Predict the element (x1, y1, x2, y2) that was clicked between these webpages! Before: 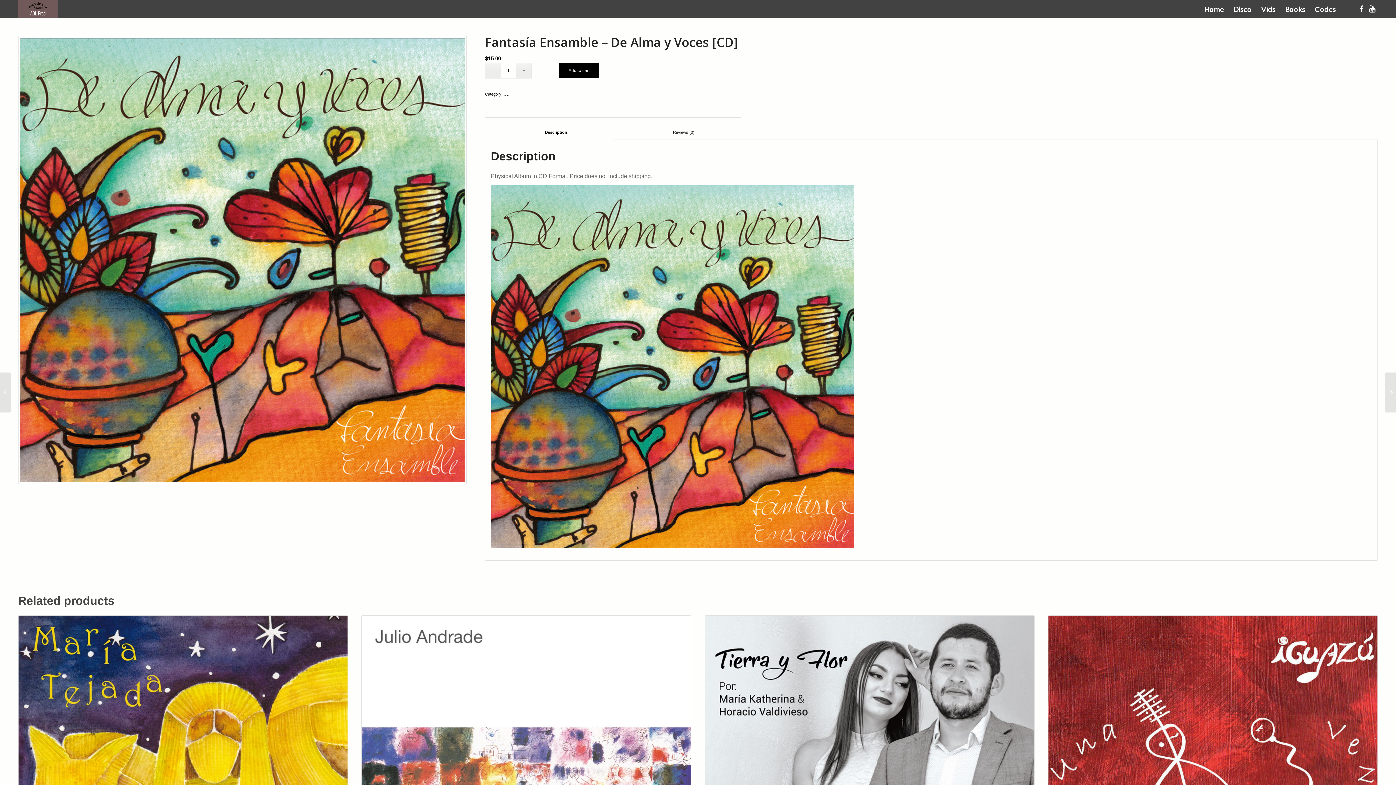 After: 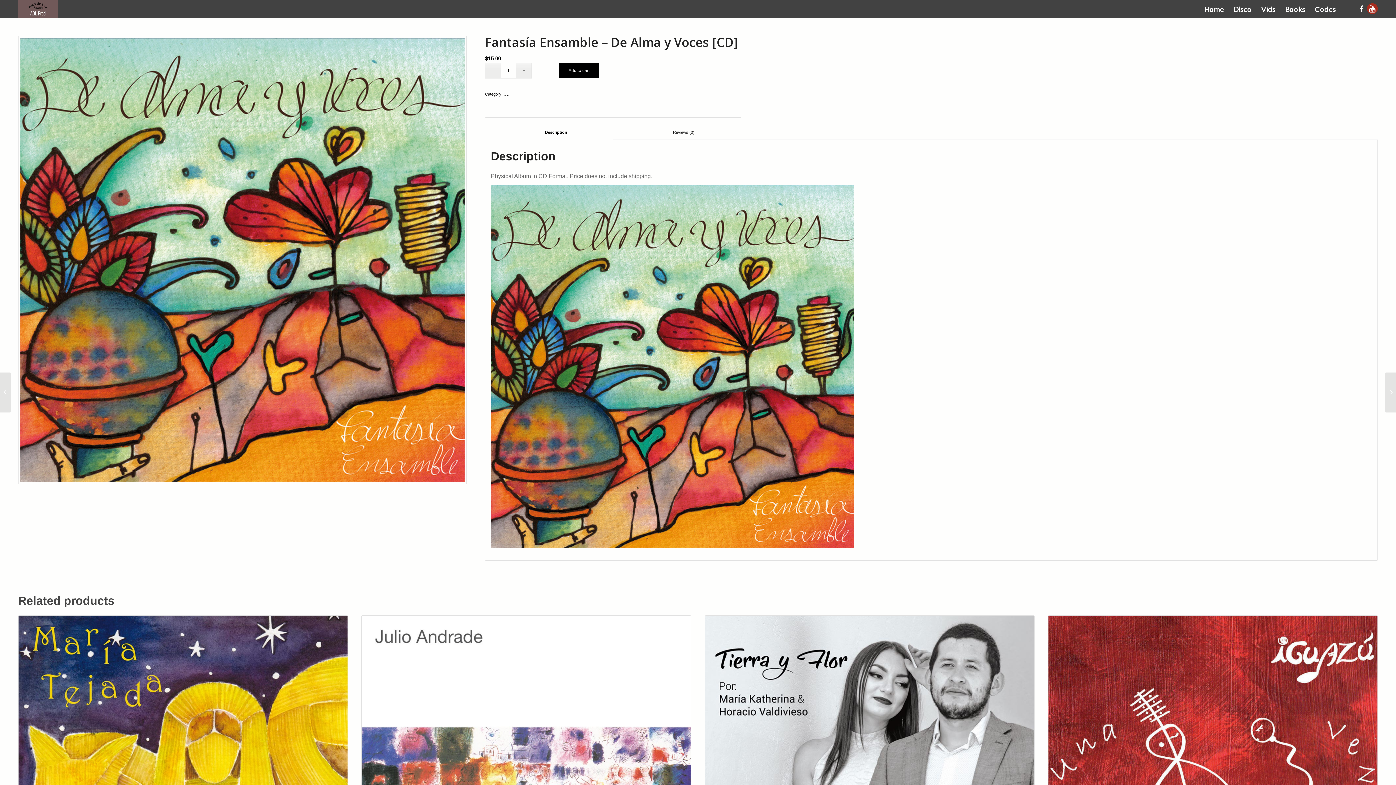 Action: bbox: (1367, 3, 1378, 14)